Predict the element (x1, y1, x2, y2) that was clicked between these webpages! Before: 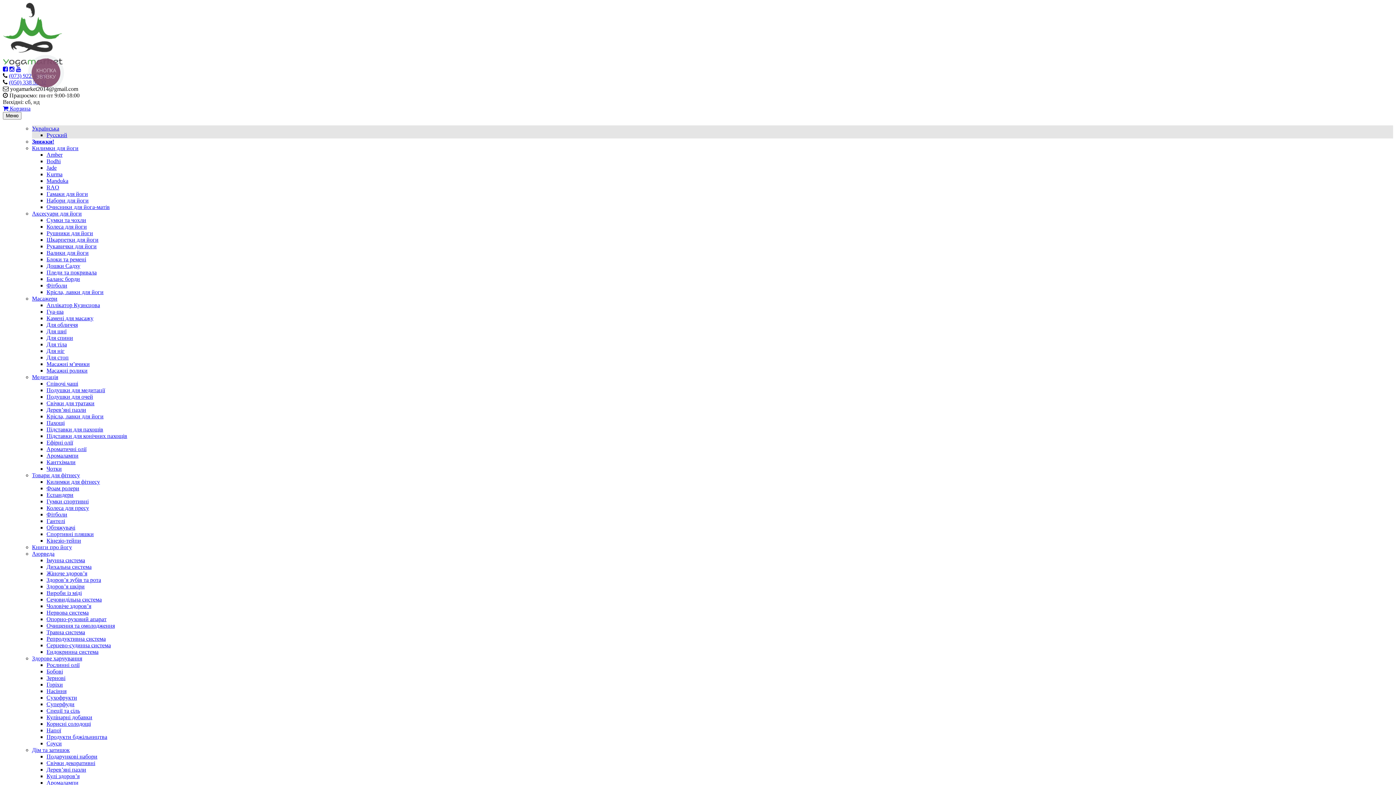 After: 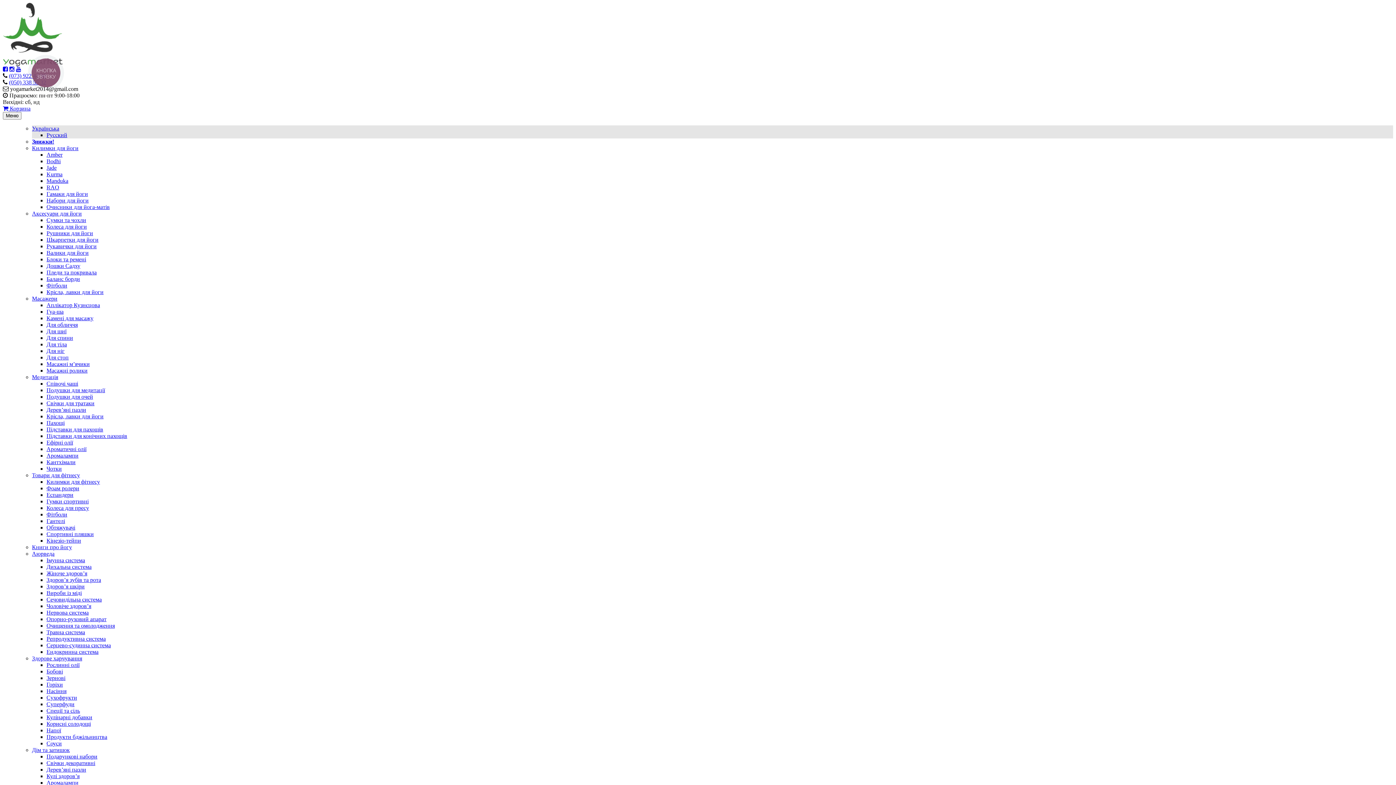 Action: label: Колеса для йоги bbox: (46, 223, 86, 229)